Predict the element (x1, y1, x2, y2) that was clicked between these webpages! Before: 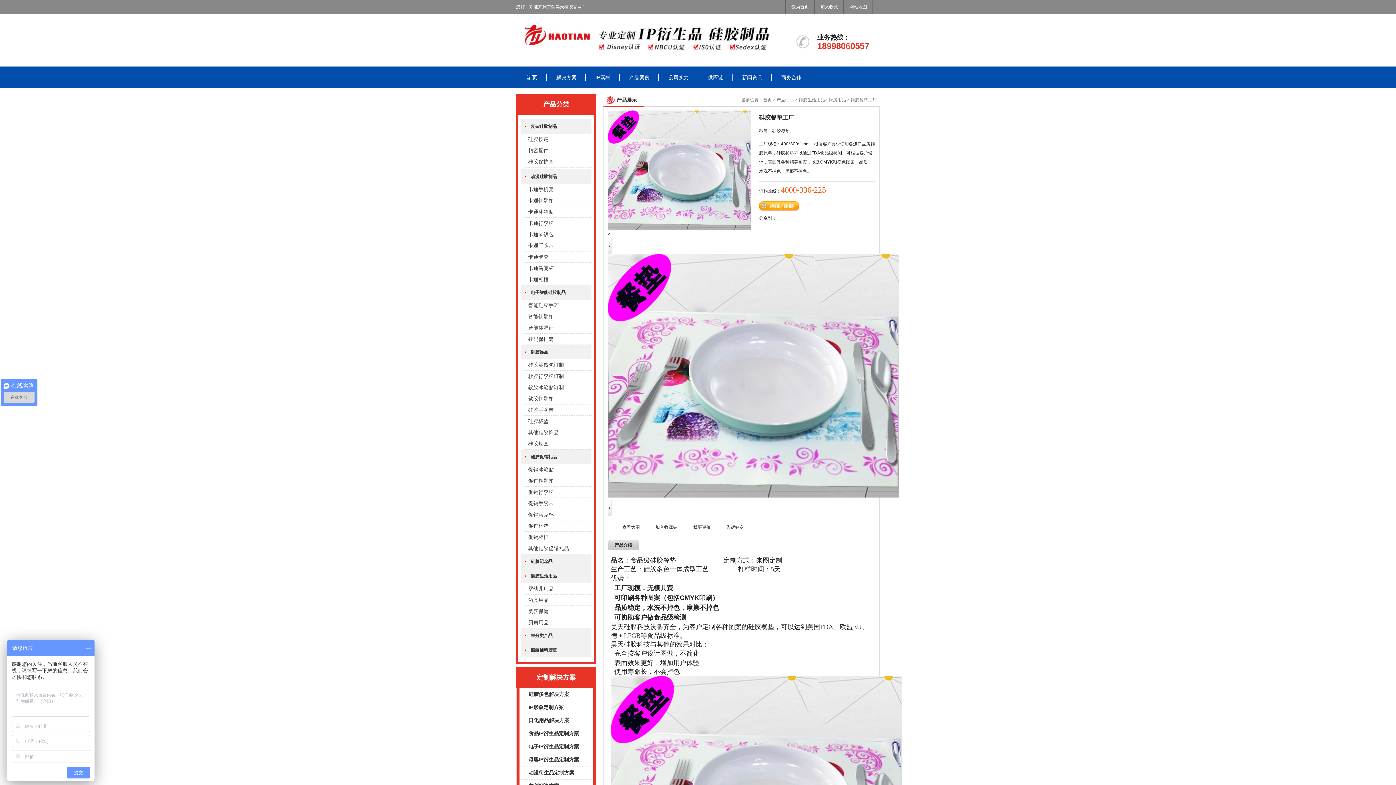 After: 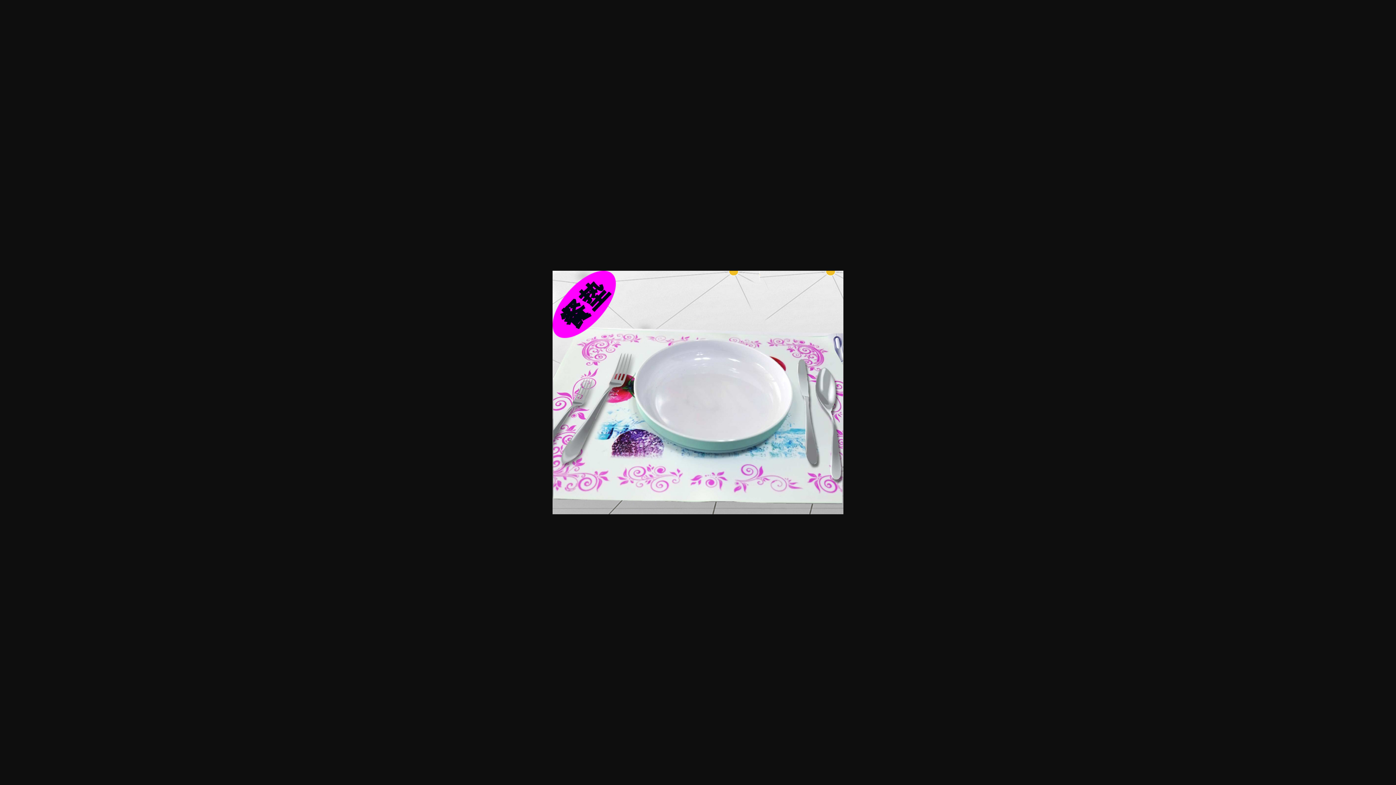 Action: bbox: (614, 523, 643, 531) label: 查看大图